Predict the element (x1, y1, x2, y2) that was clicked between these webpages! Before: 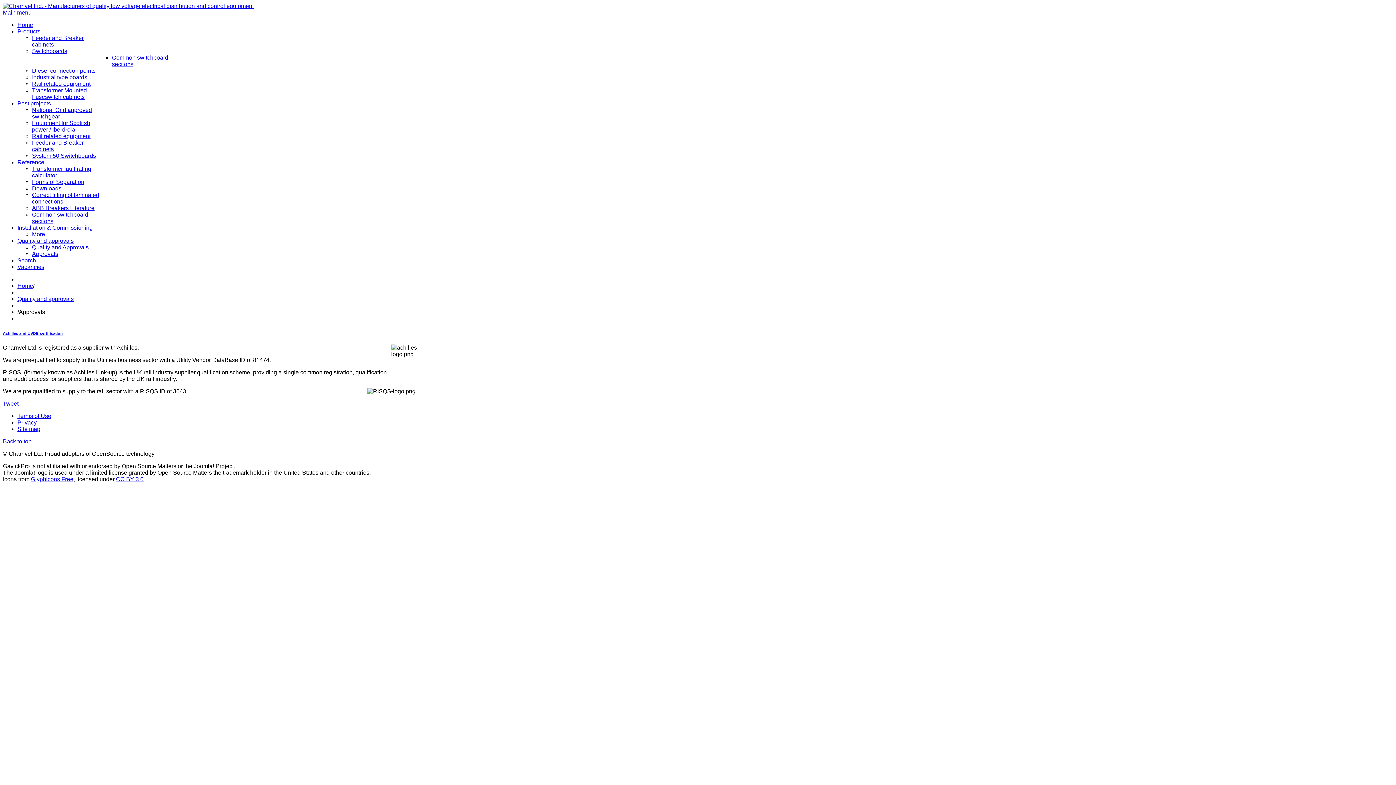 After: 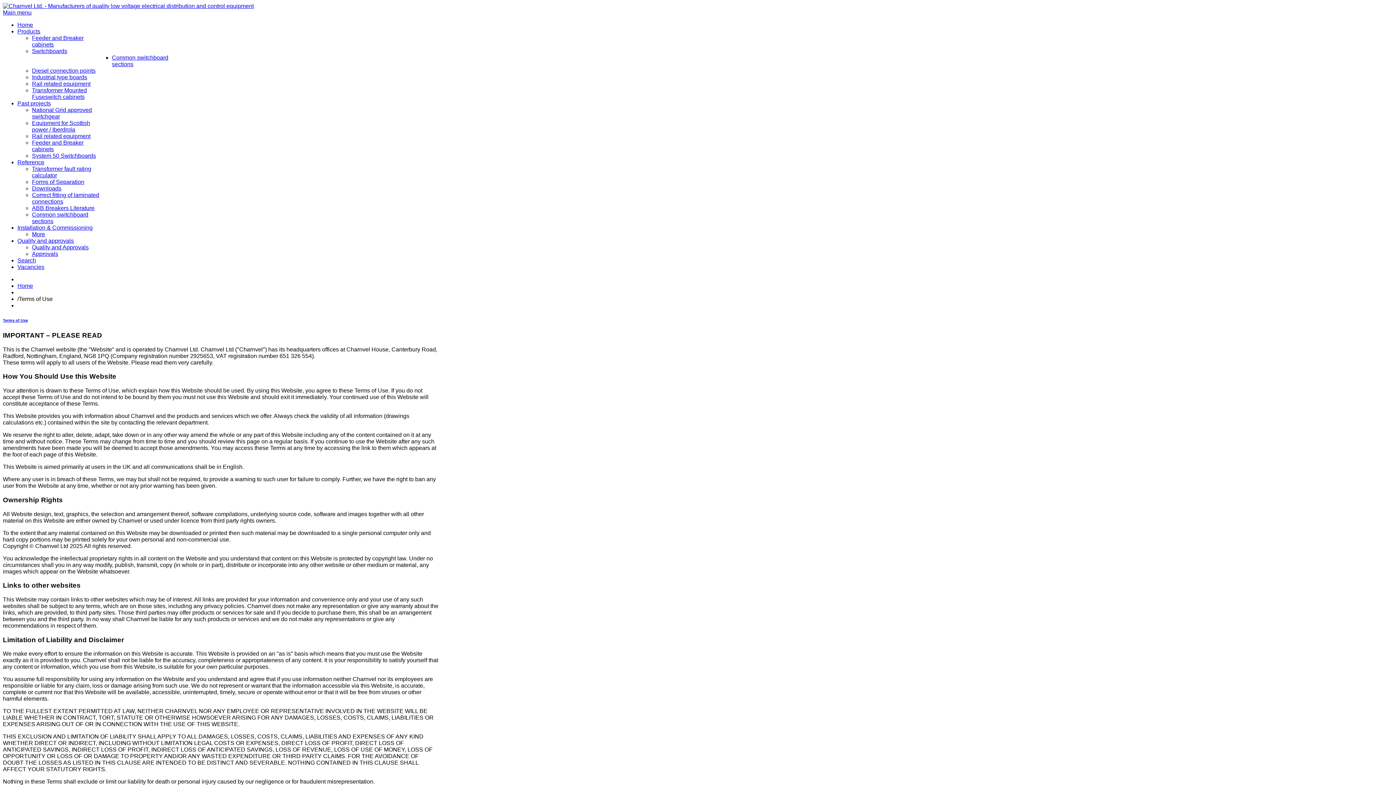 Action: bbox: (17, 413, 51, 419) label: Terms of Use